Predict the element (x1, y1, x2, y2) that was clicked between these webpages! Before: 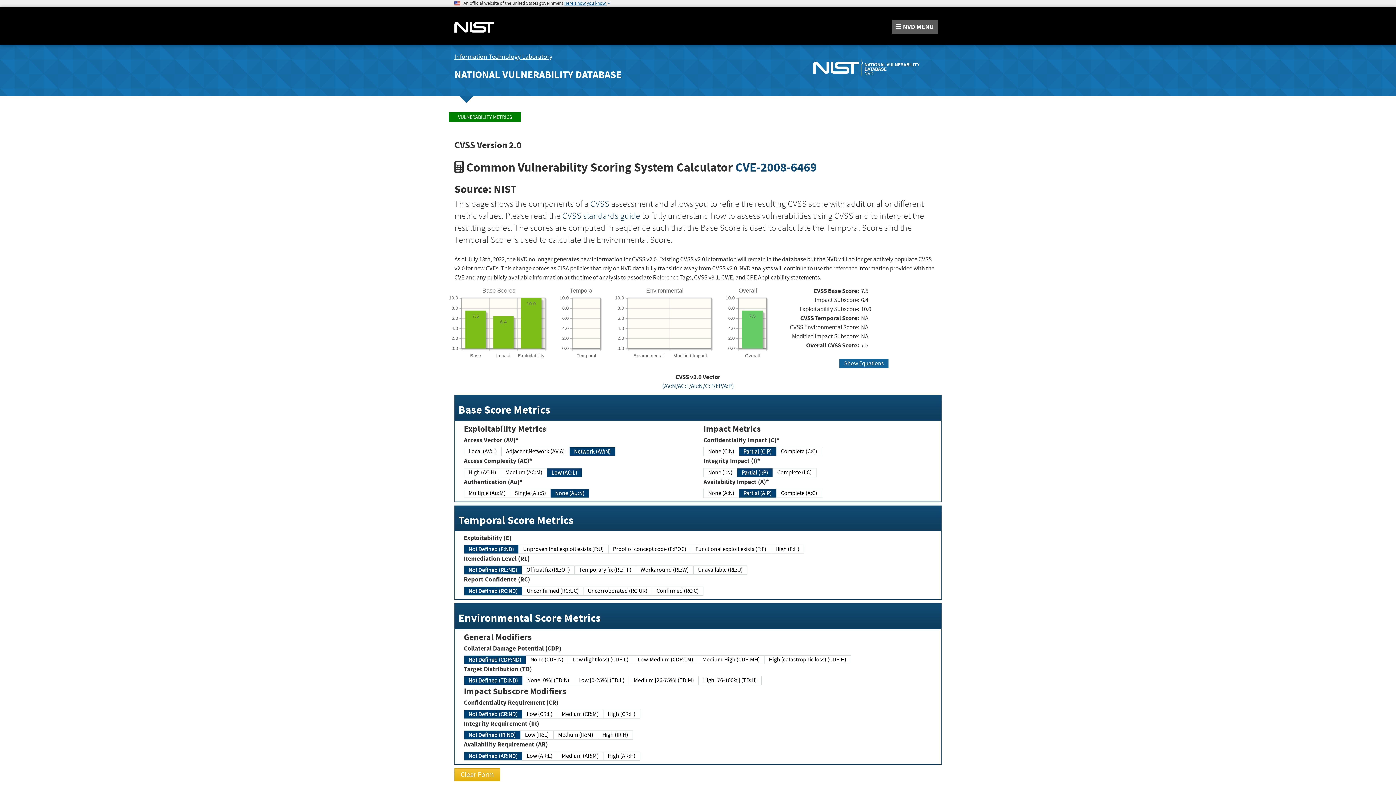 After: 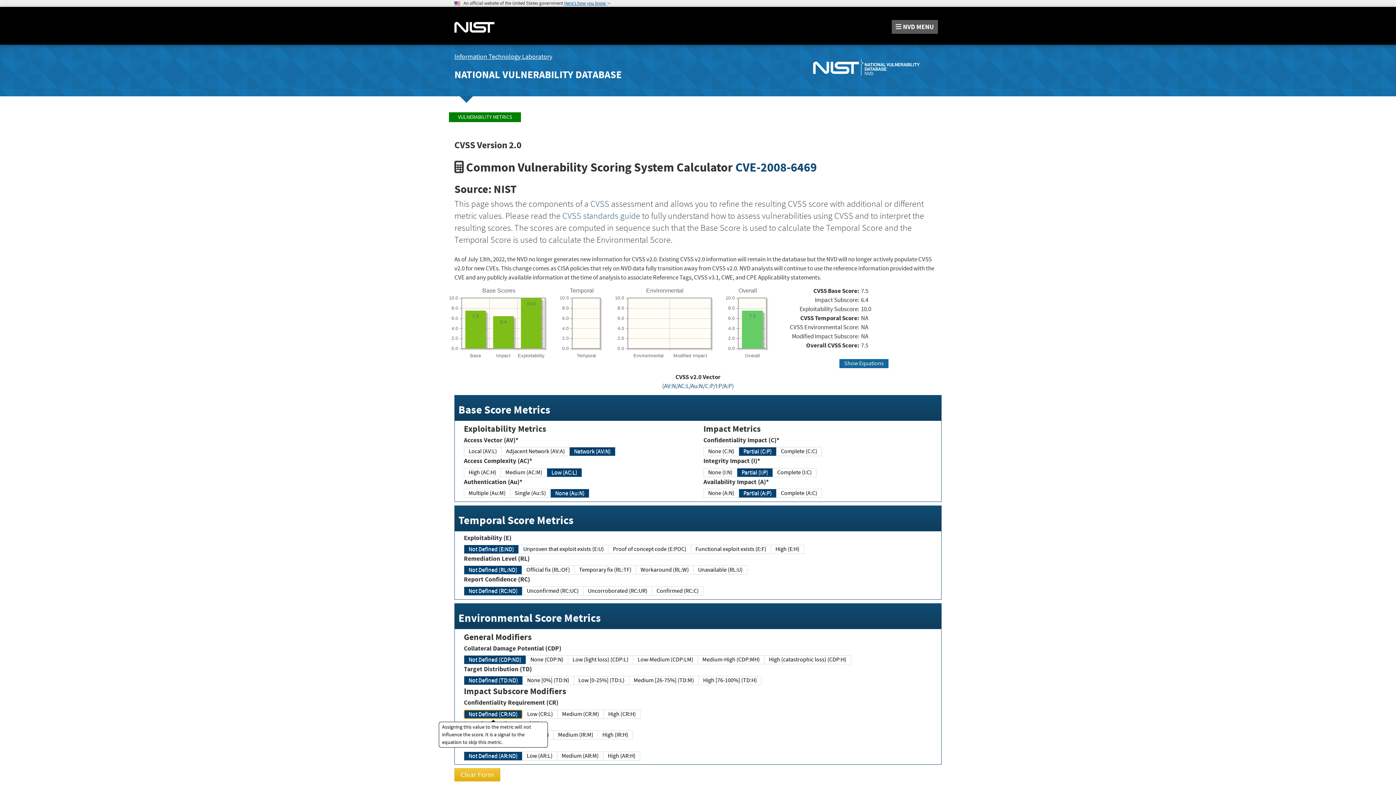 Action: label: Not Defined (CR:ND) bbox: (464, 710, 522, 719)